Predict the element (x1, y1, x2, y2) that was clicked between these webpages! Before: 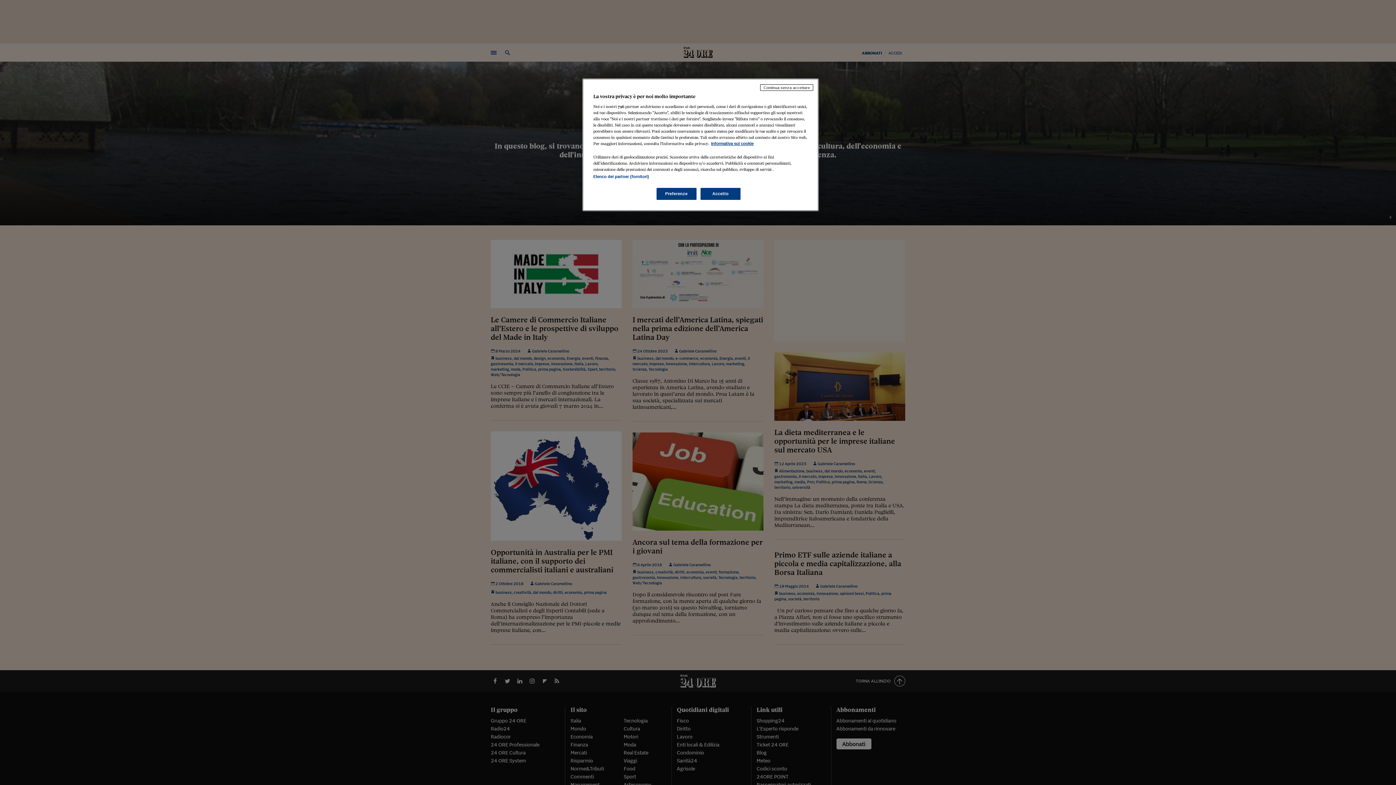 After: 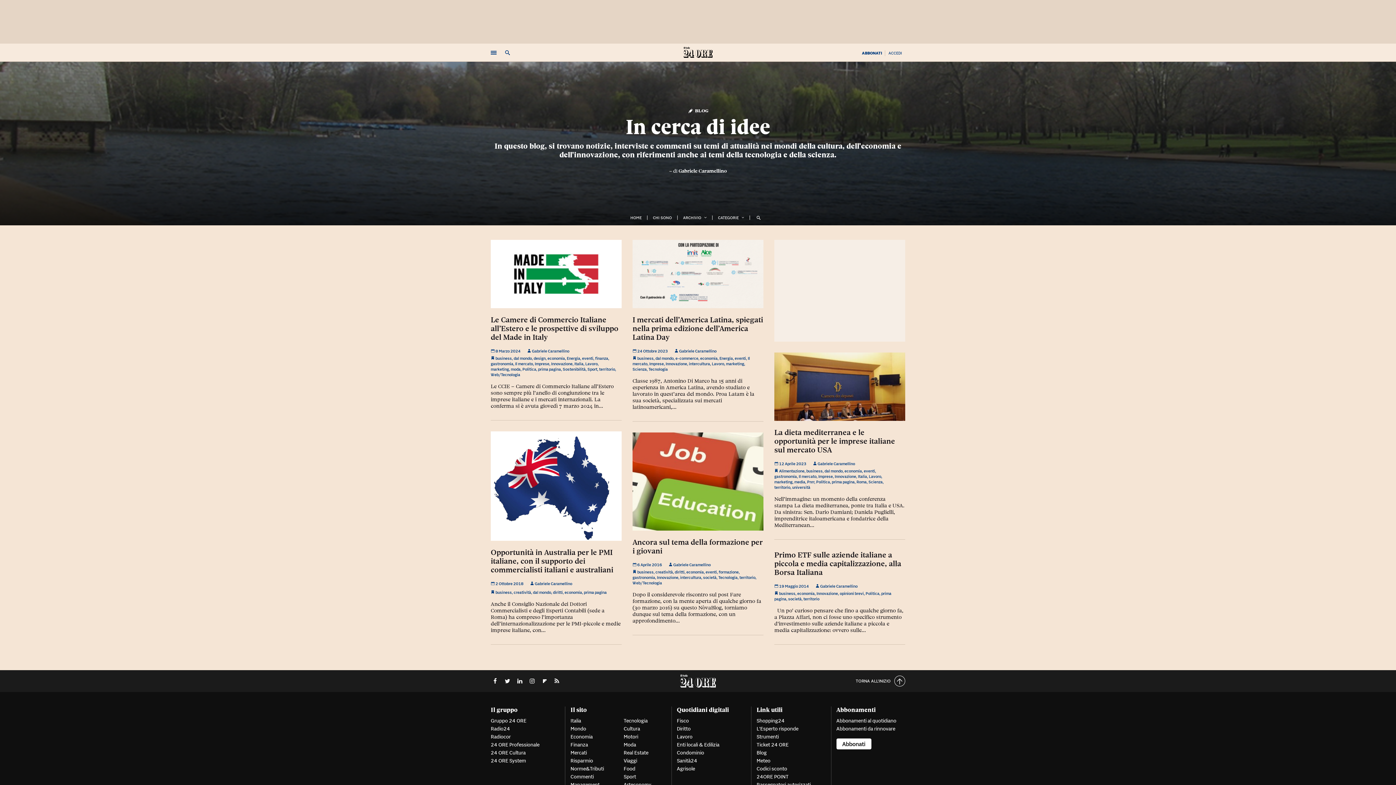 Action: bbox: (700, 188, 740, 200) label: Accetto